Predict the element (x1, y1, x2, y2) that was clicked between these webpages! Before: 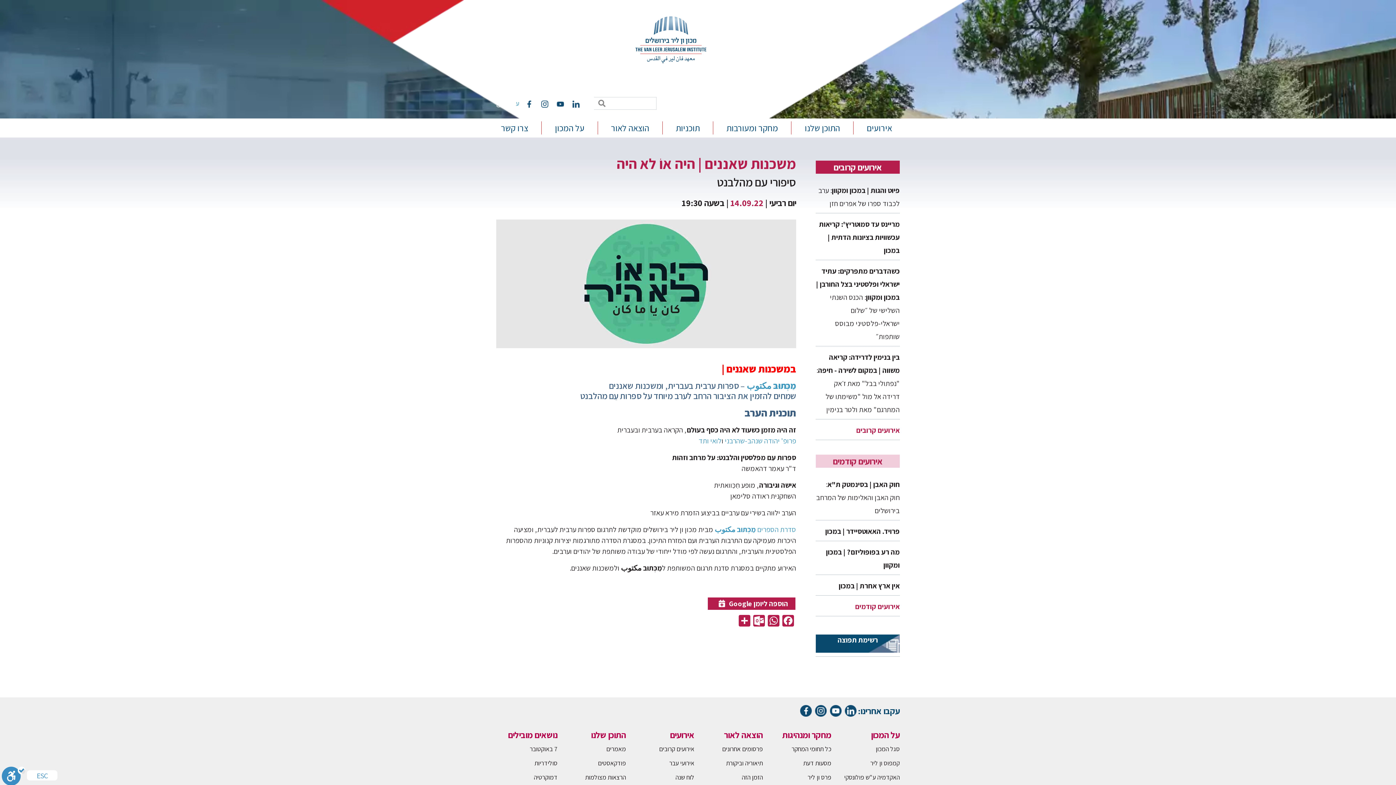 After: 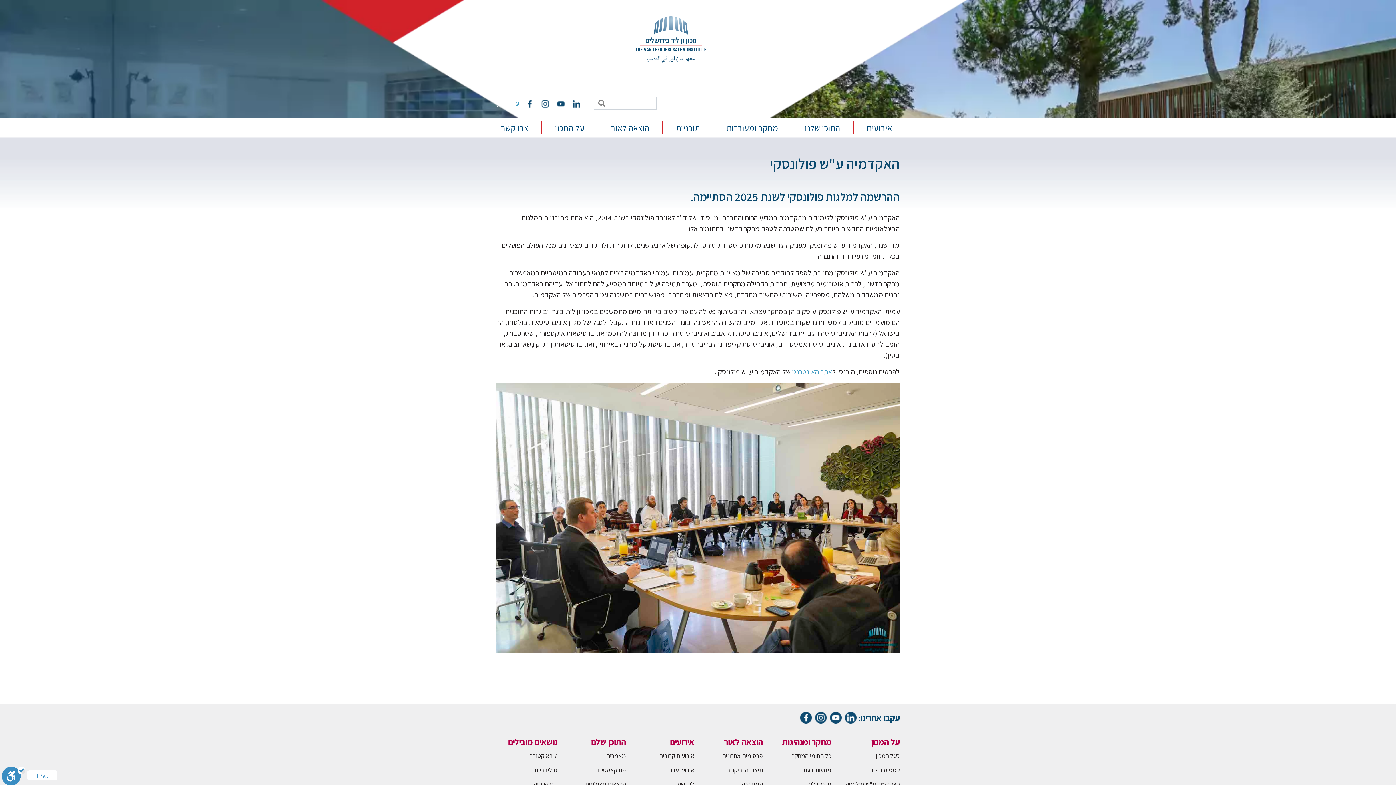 Action: label: האקדמיה ע"ש פולונסקי bbox: (844, 773, 900, 781)